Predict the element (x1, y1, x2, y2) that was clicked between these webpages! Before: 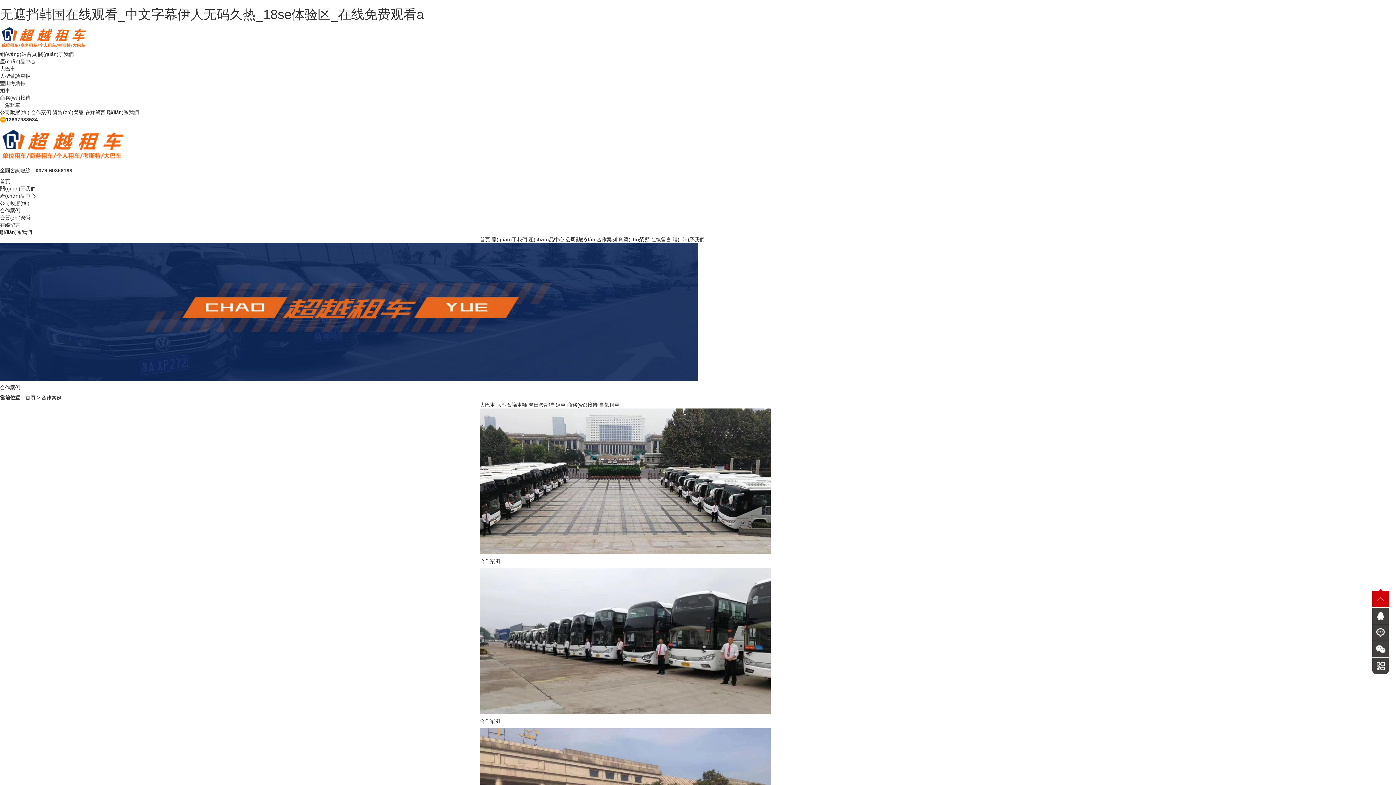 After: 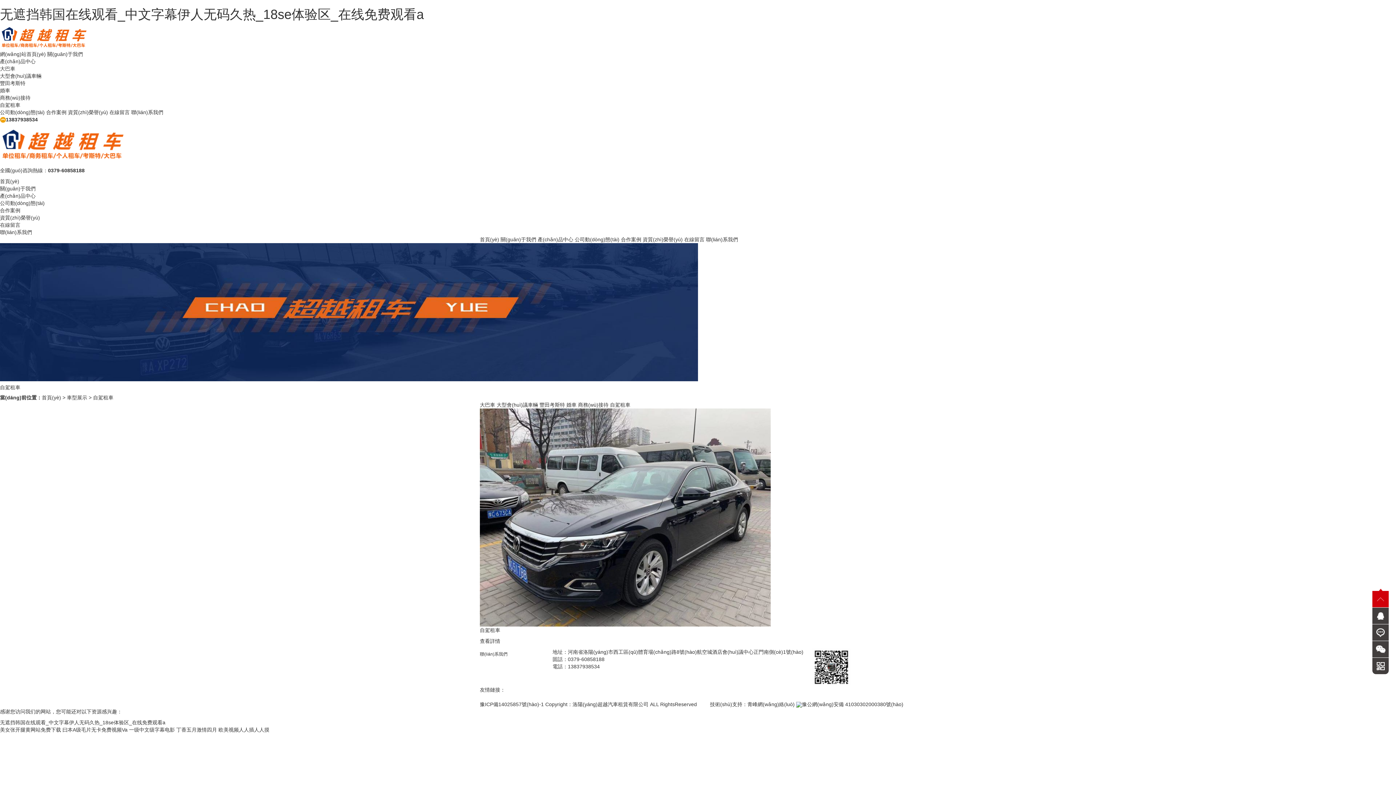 Action: label: 自駕租車 bbox: (599, 402, 619, 408)